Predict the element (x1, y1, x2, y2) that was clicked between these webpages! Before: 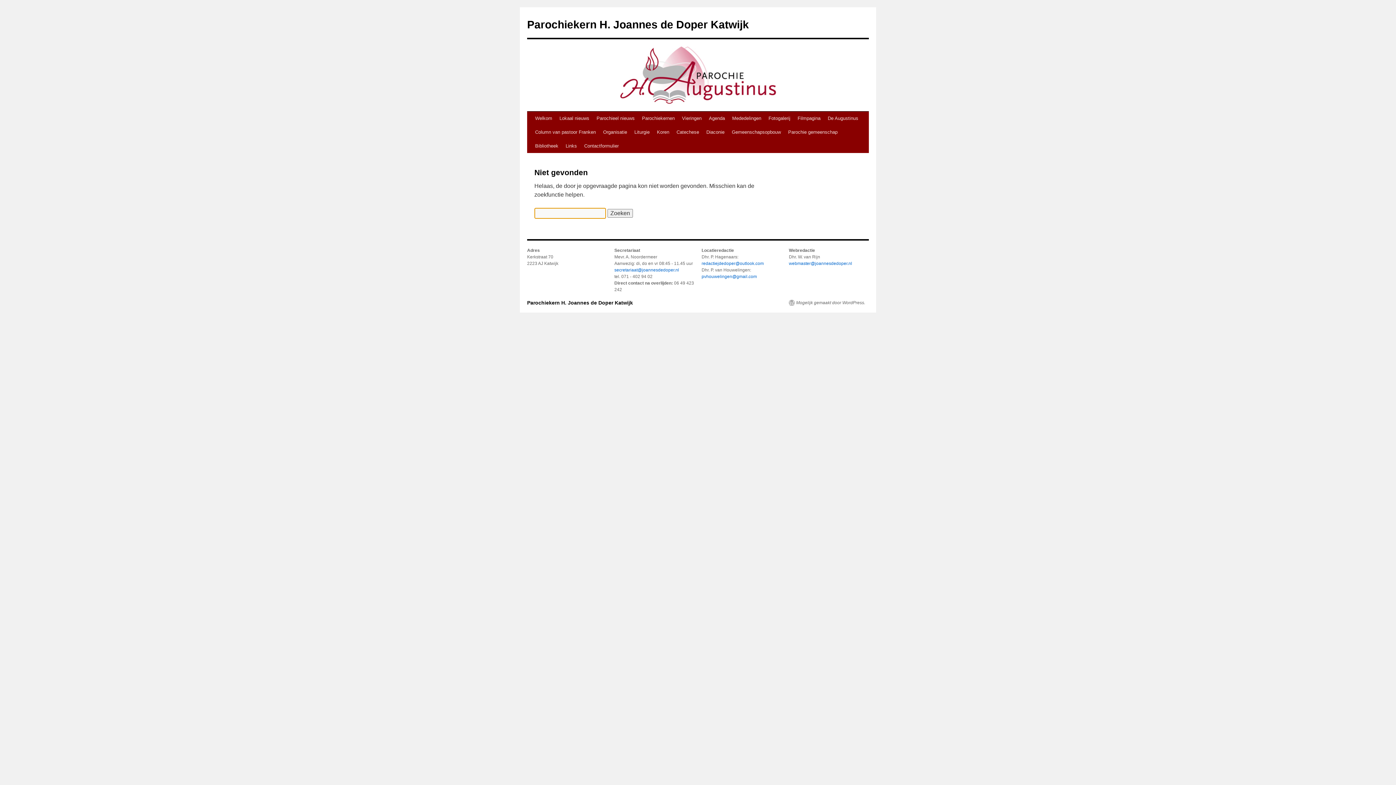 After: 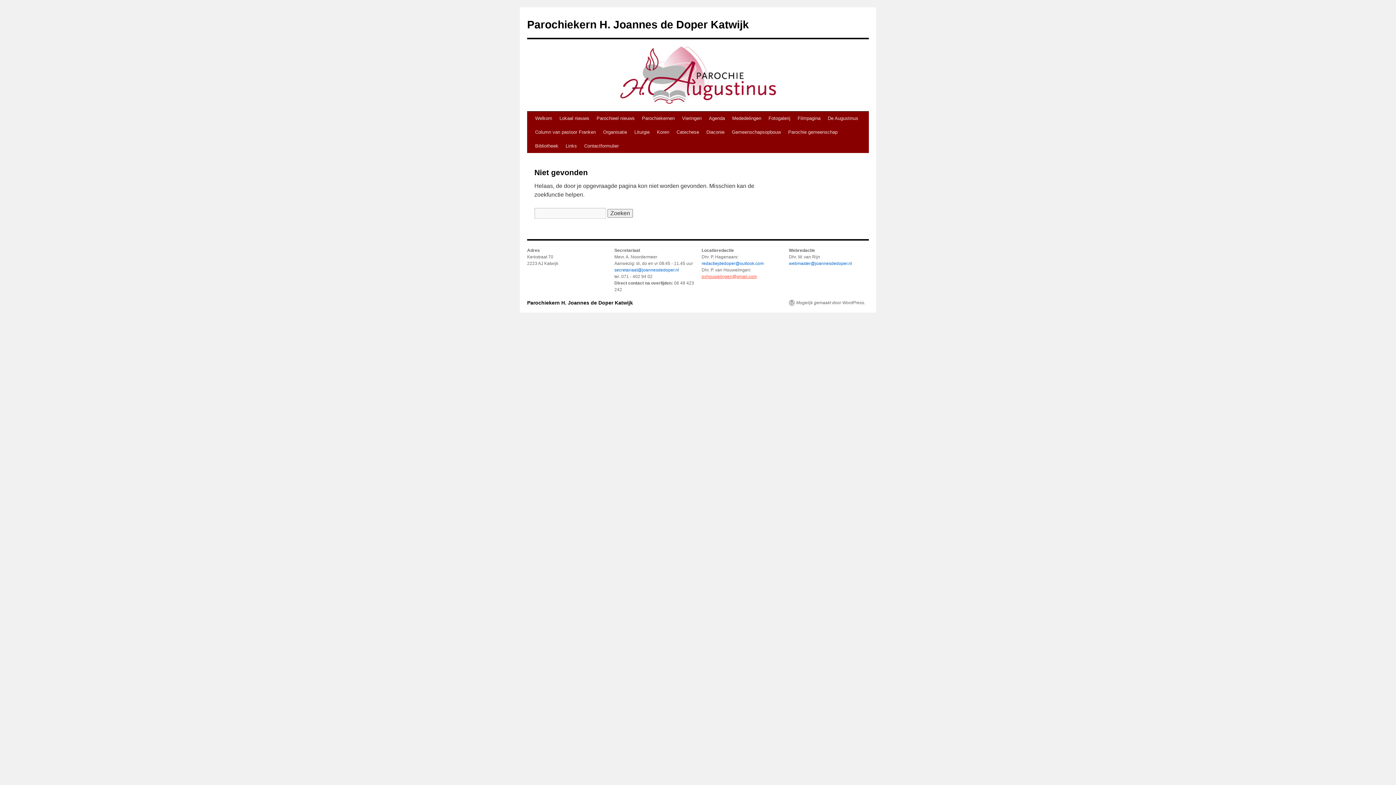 Action: label: pvhouwelingen@gmail.com bbox: (701, 274, 757, 279)